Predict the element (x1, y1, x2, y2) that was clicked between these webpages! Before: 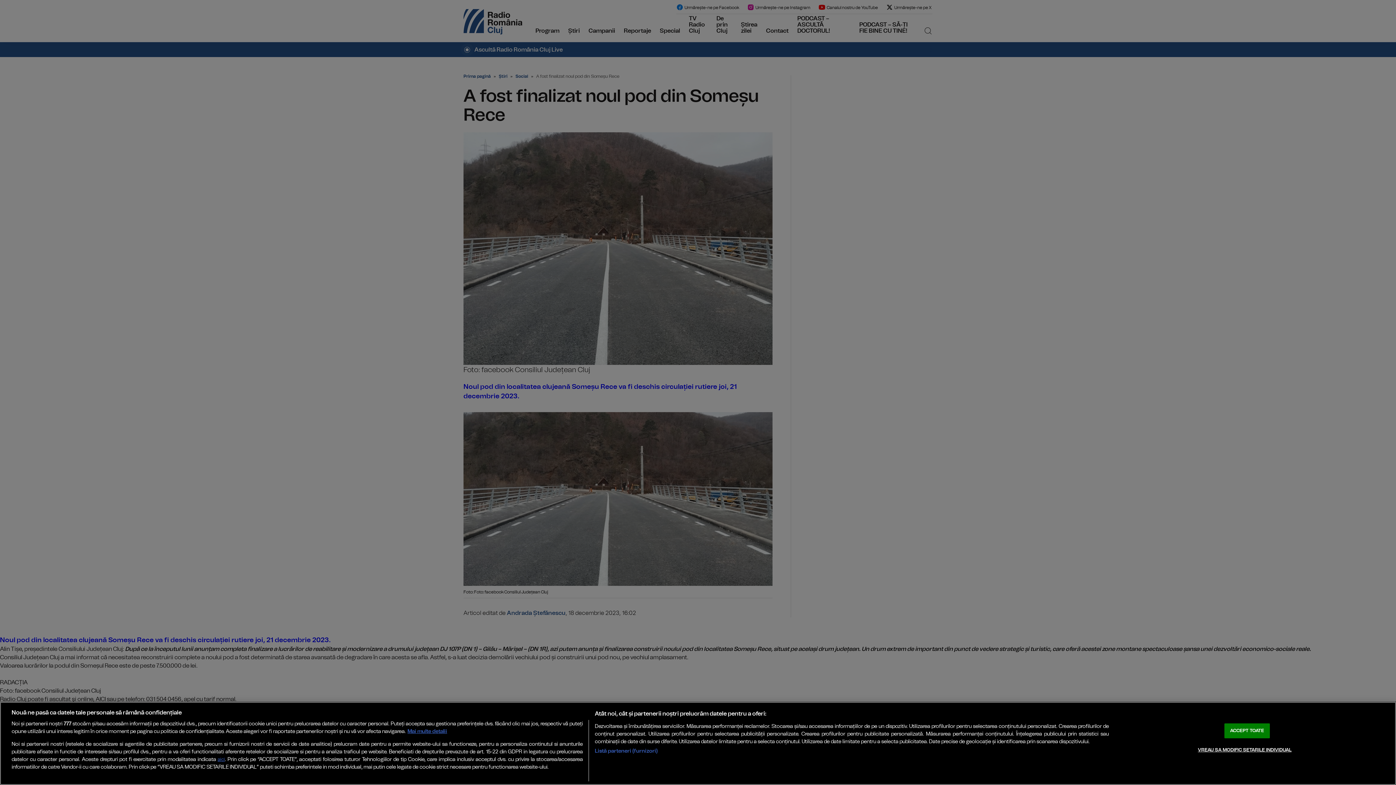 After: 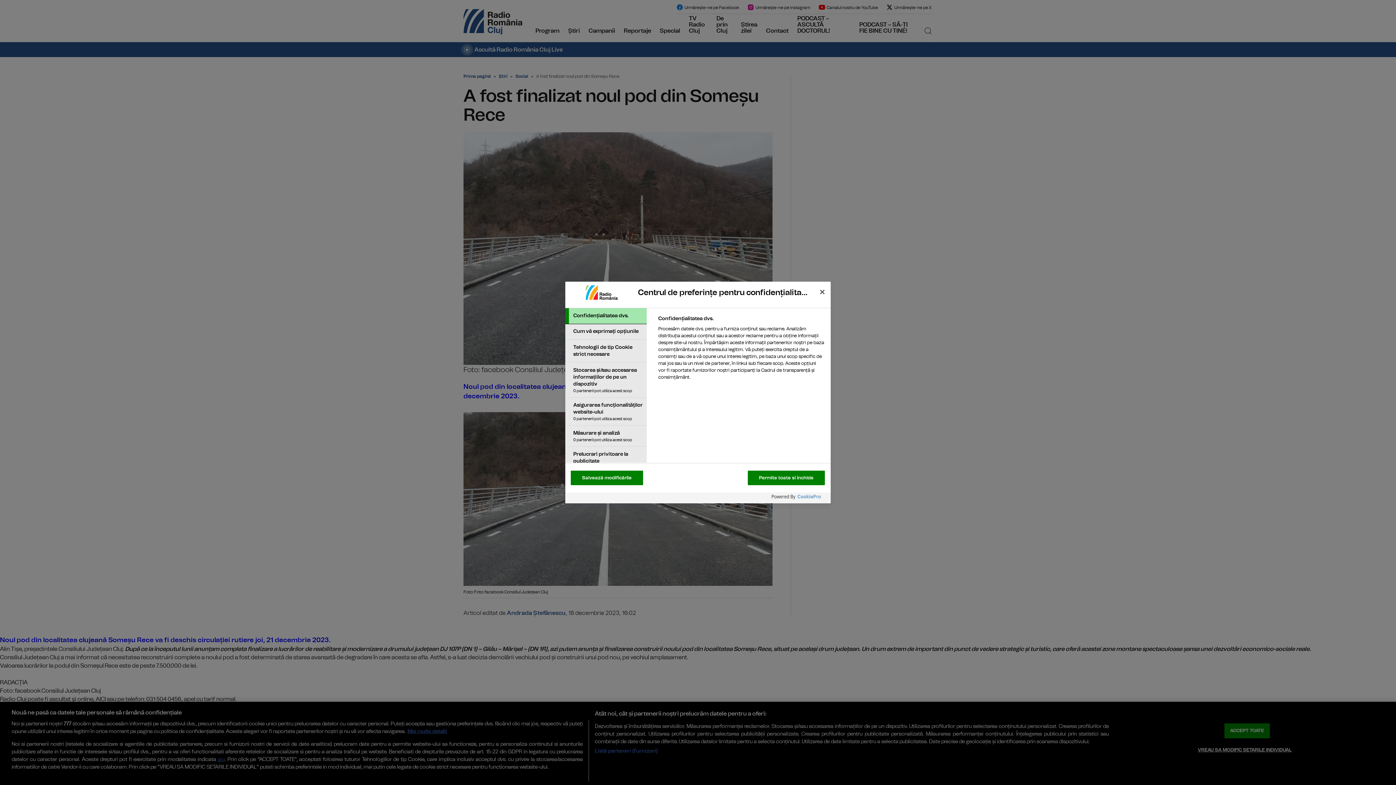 Action: bbox: (1198, 743, 1291, 757) label: VREAU SA MODIFIC SETARILE INDIVIDUAL